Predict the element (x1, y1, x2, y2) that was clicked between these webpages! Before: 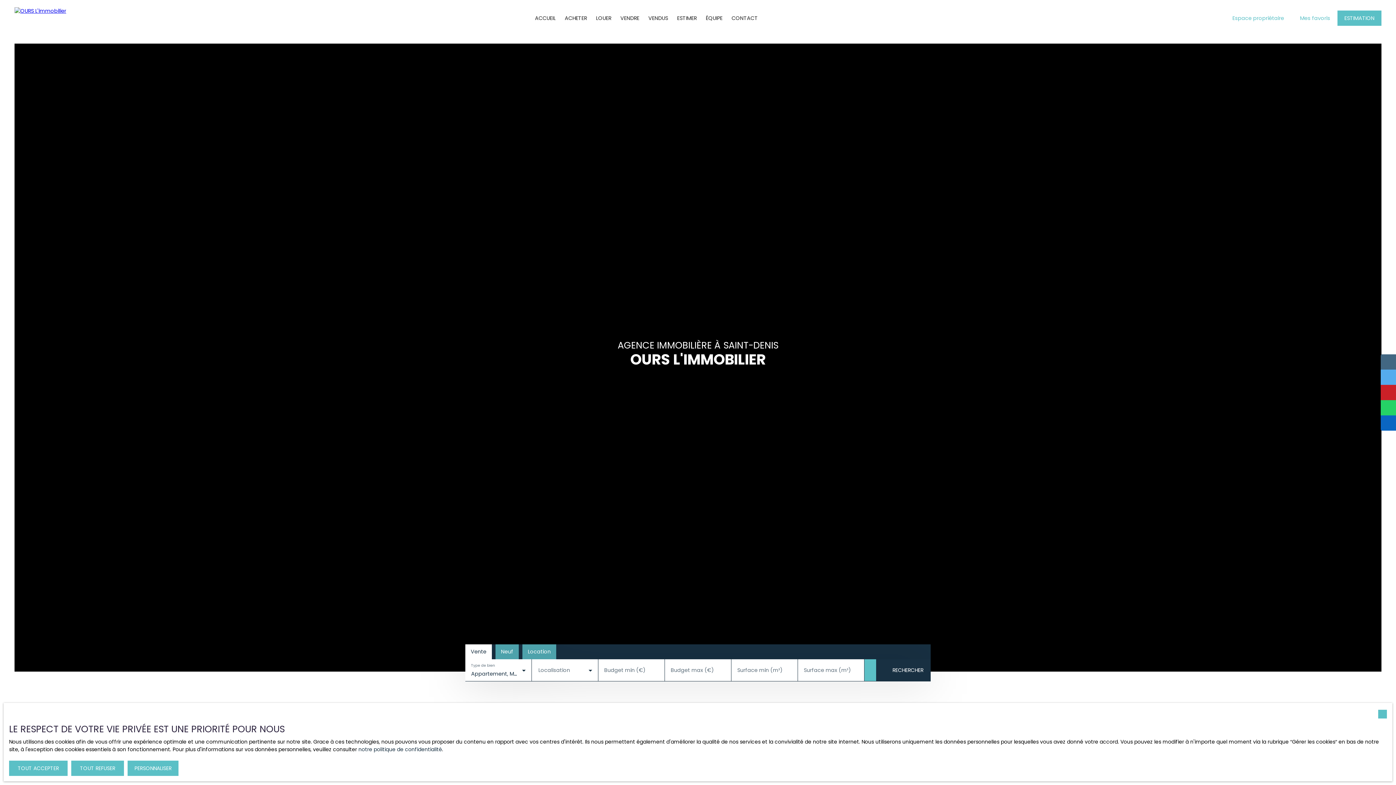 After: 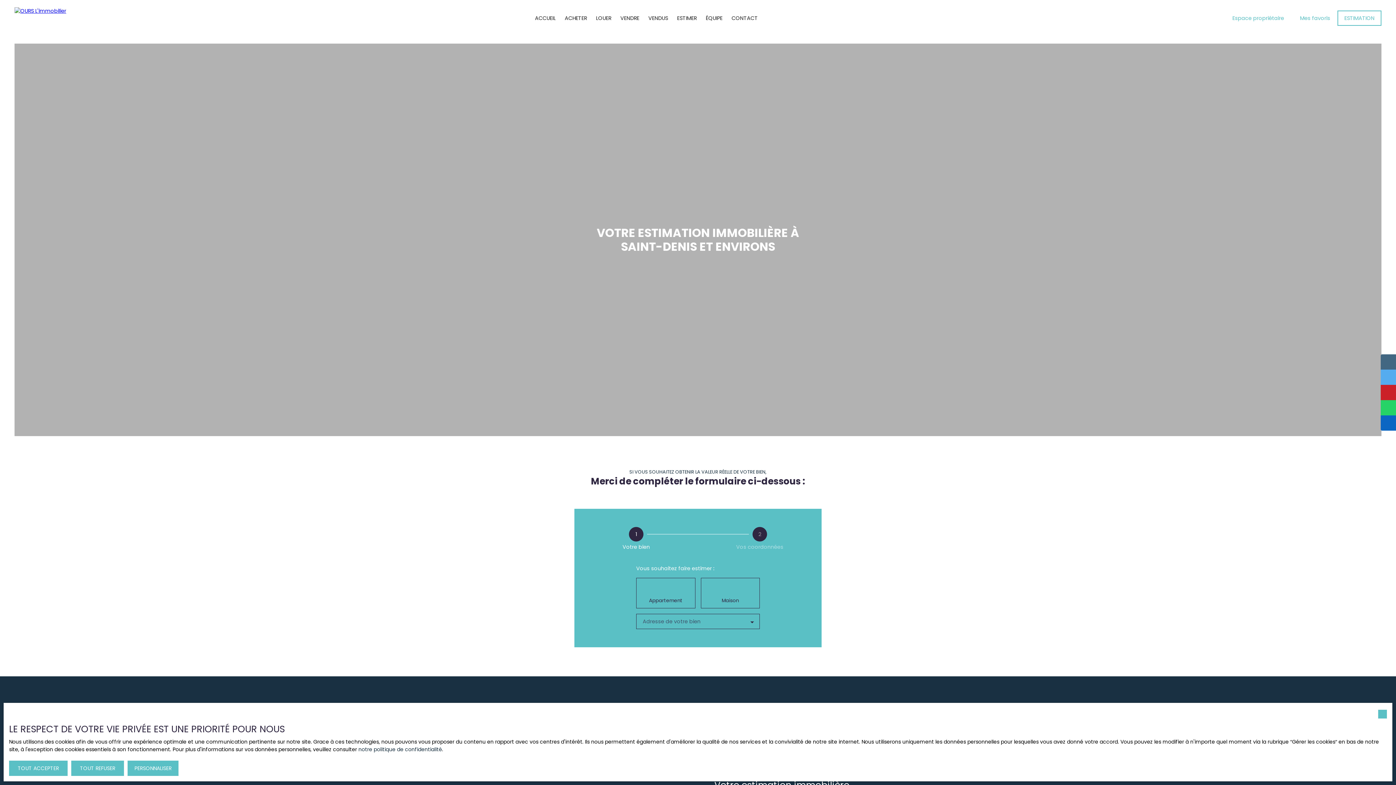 Action: bbox: (1337, 10, 1381, 25) label: ESTIMATION